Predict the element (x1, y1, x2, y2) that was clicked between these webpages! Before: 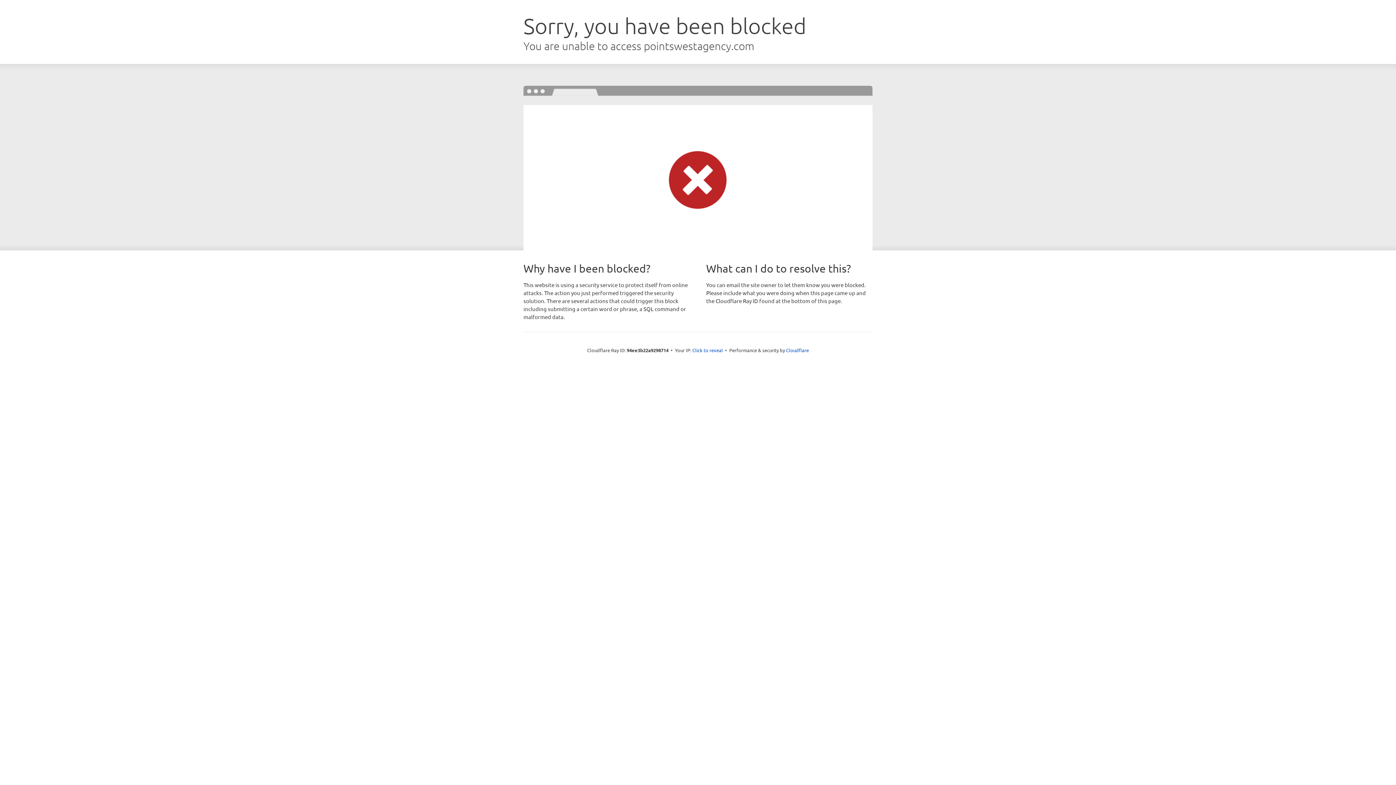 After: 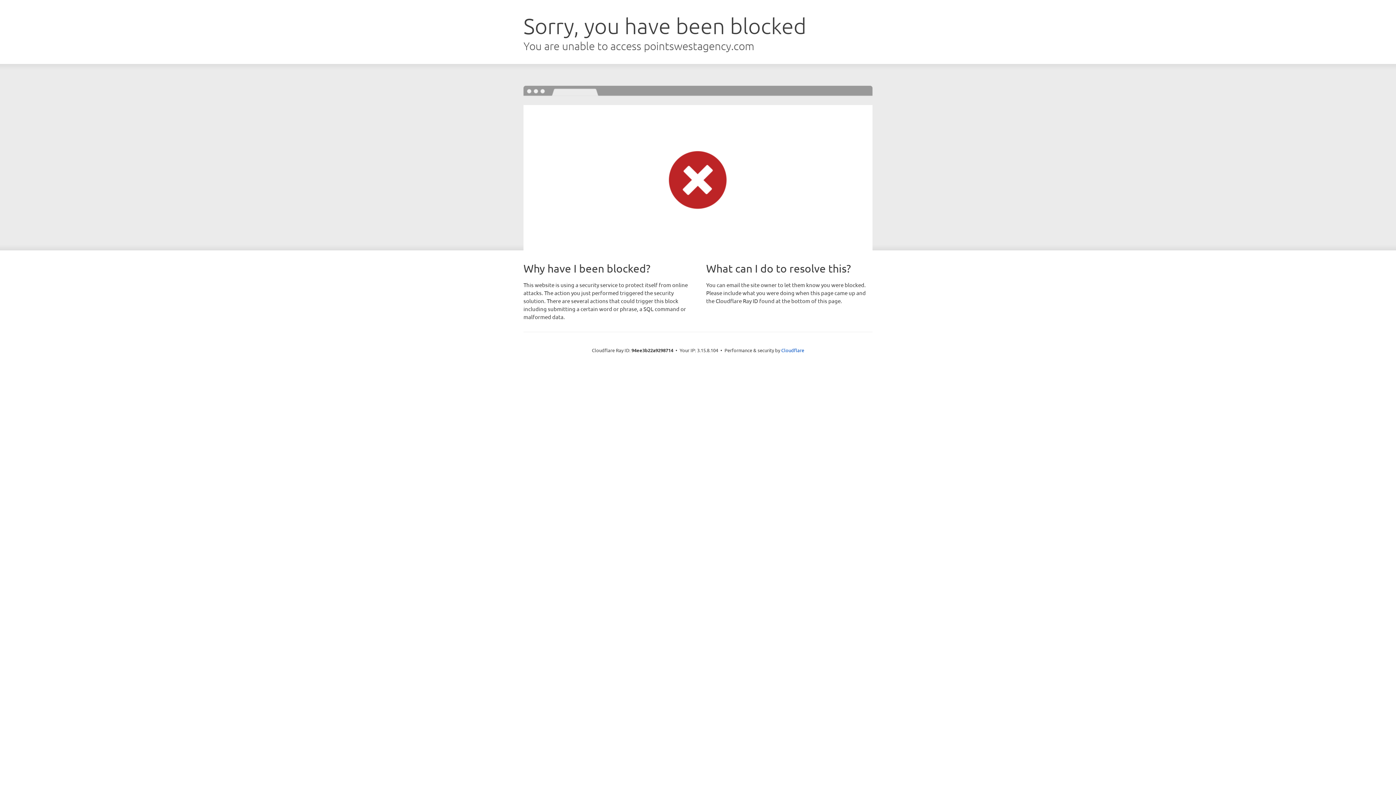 Action: bbox: (692, 346, 723, 353) label: Click to reveal